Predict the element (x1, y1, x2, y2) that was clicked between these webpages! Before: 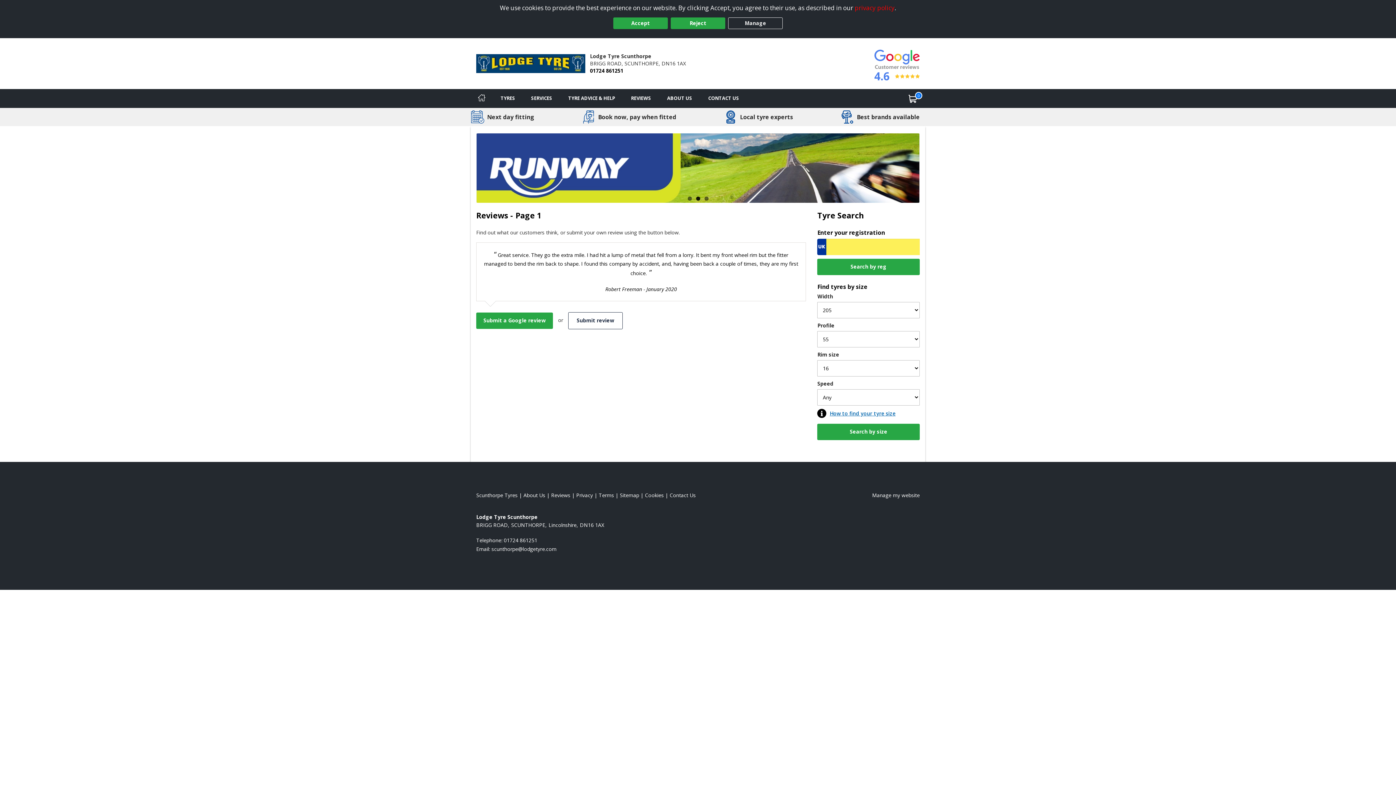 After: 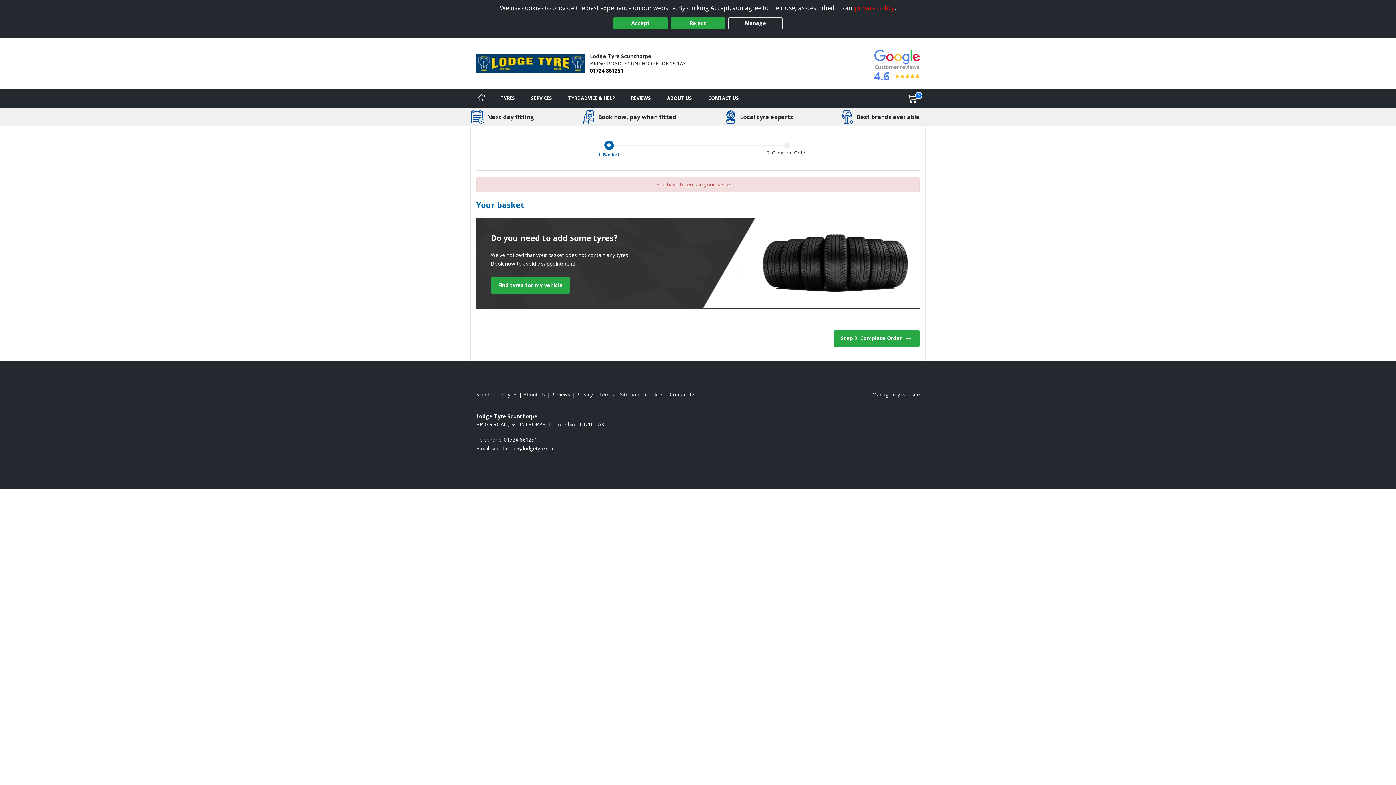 Action: bbox: (900, 89, 925, 107) label: View basket